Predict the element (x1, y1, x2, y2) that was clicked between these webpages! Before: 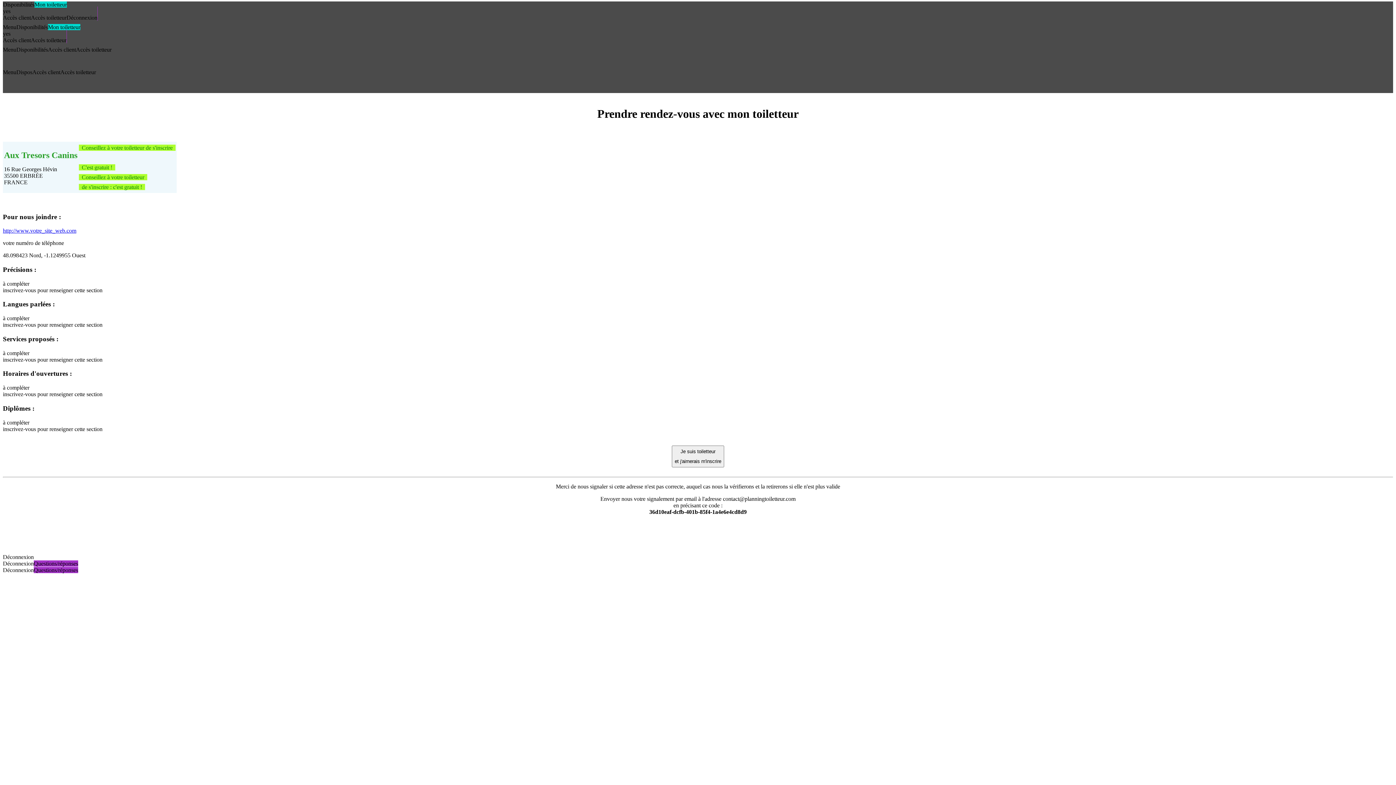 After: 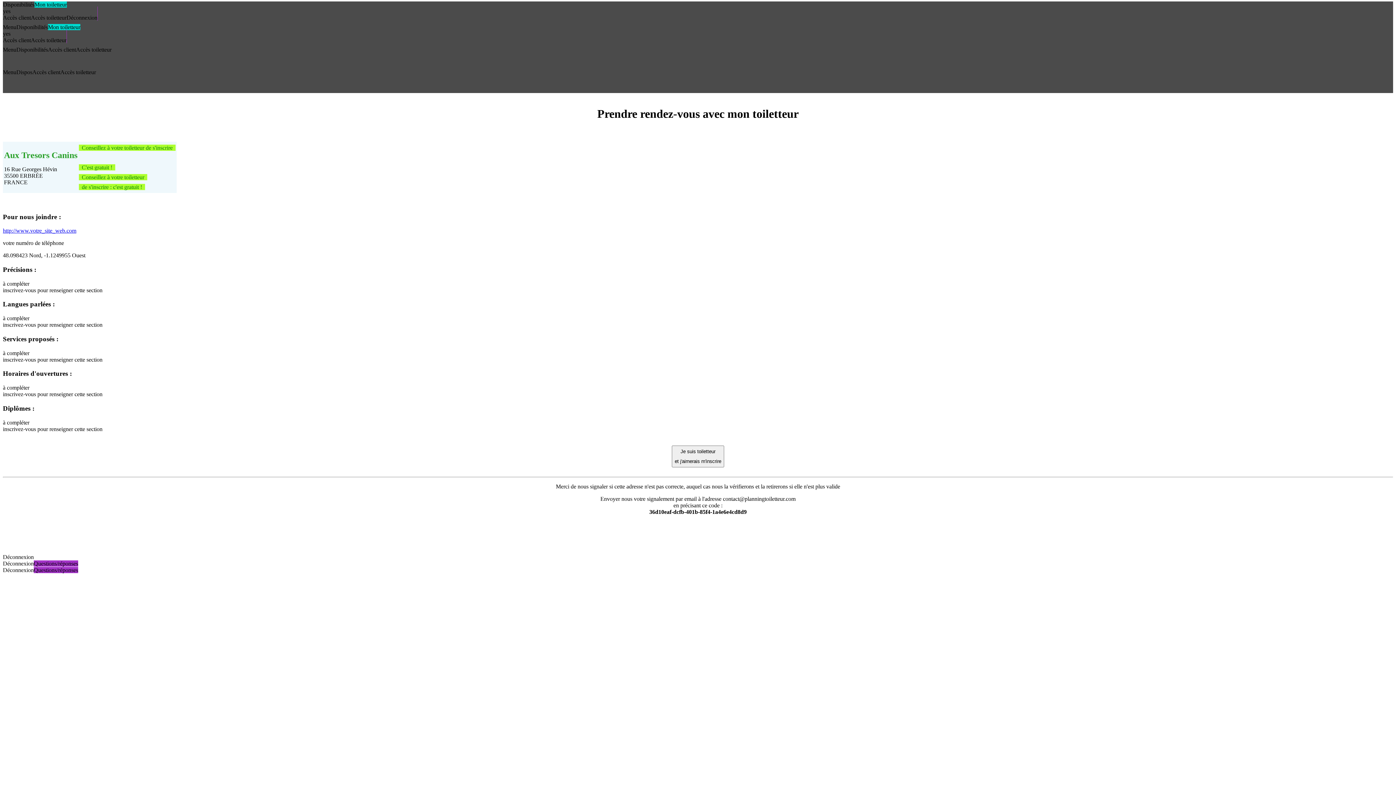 Action: bbox: (76, 46, 111, 52) label: Accès toiletteur